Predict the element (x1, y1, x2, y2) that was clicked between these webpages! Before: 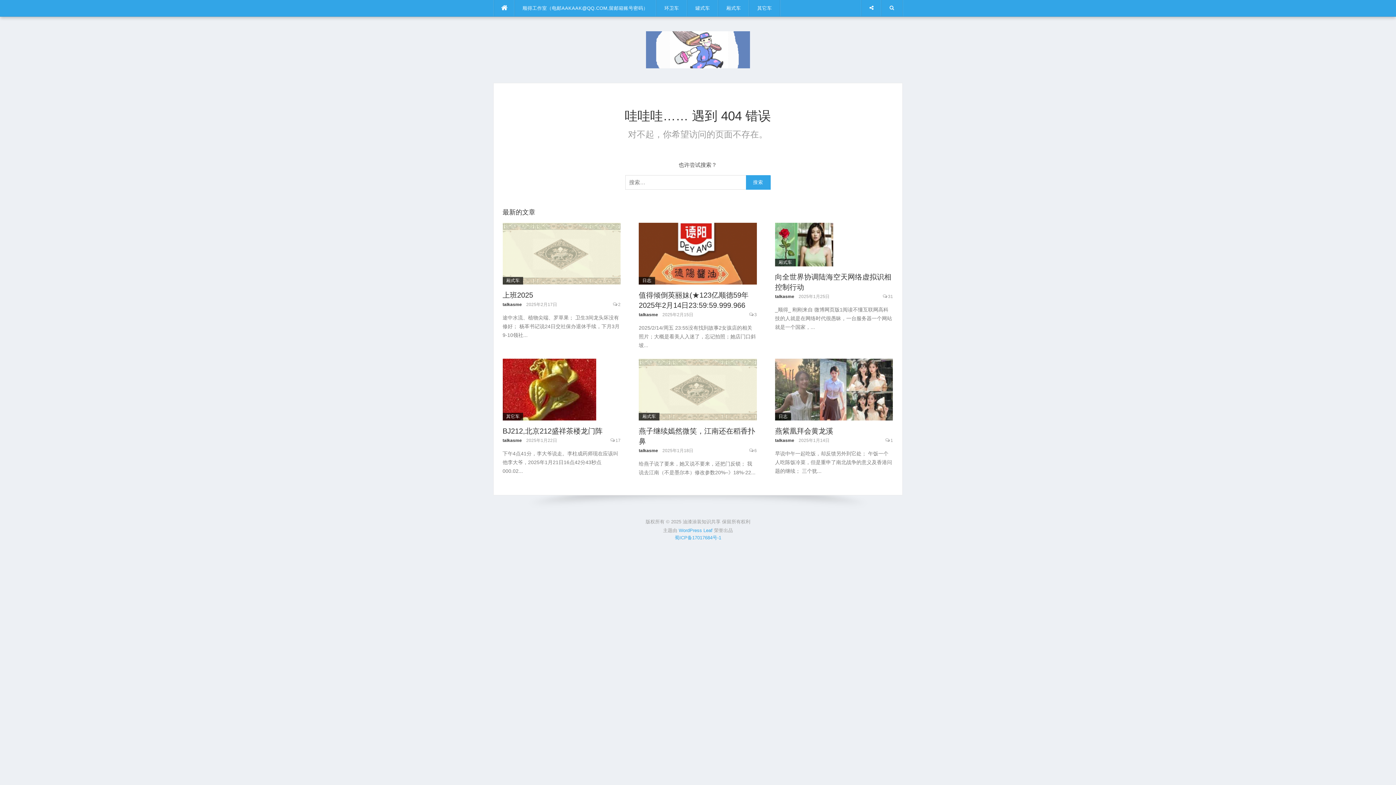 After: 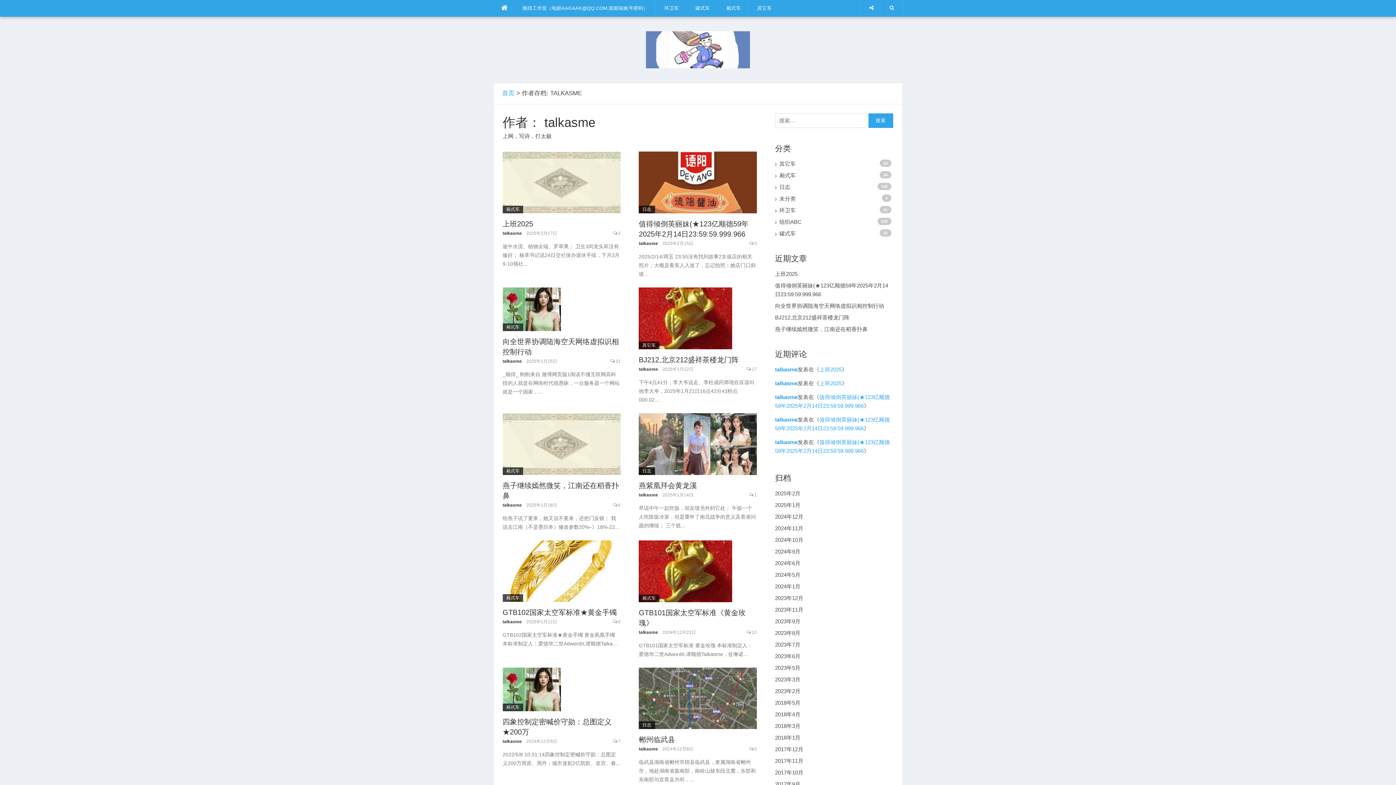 Action: label: talkasme bbox: (775, 294, 794, 299)